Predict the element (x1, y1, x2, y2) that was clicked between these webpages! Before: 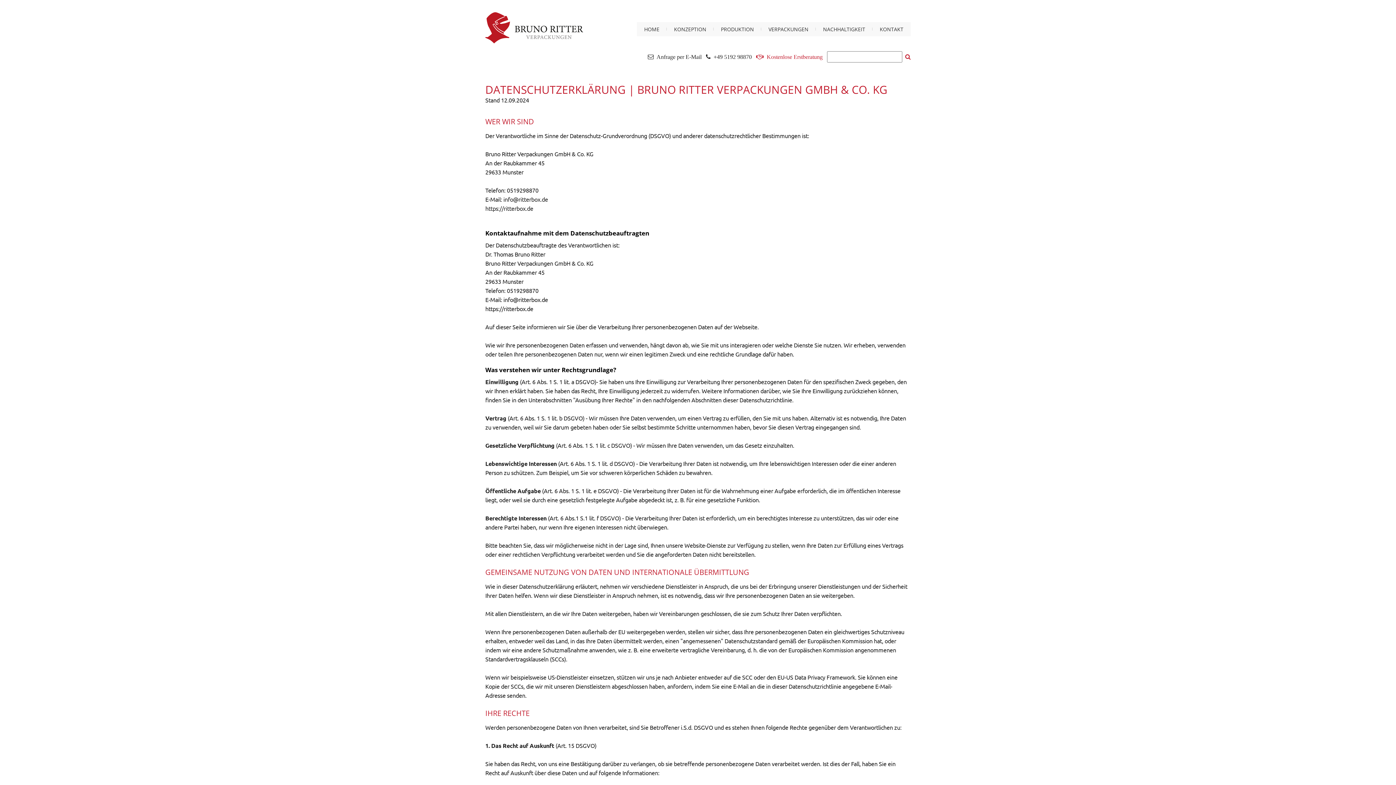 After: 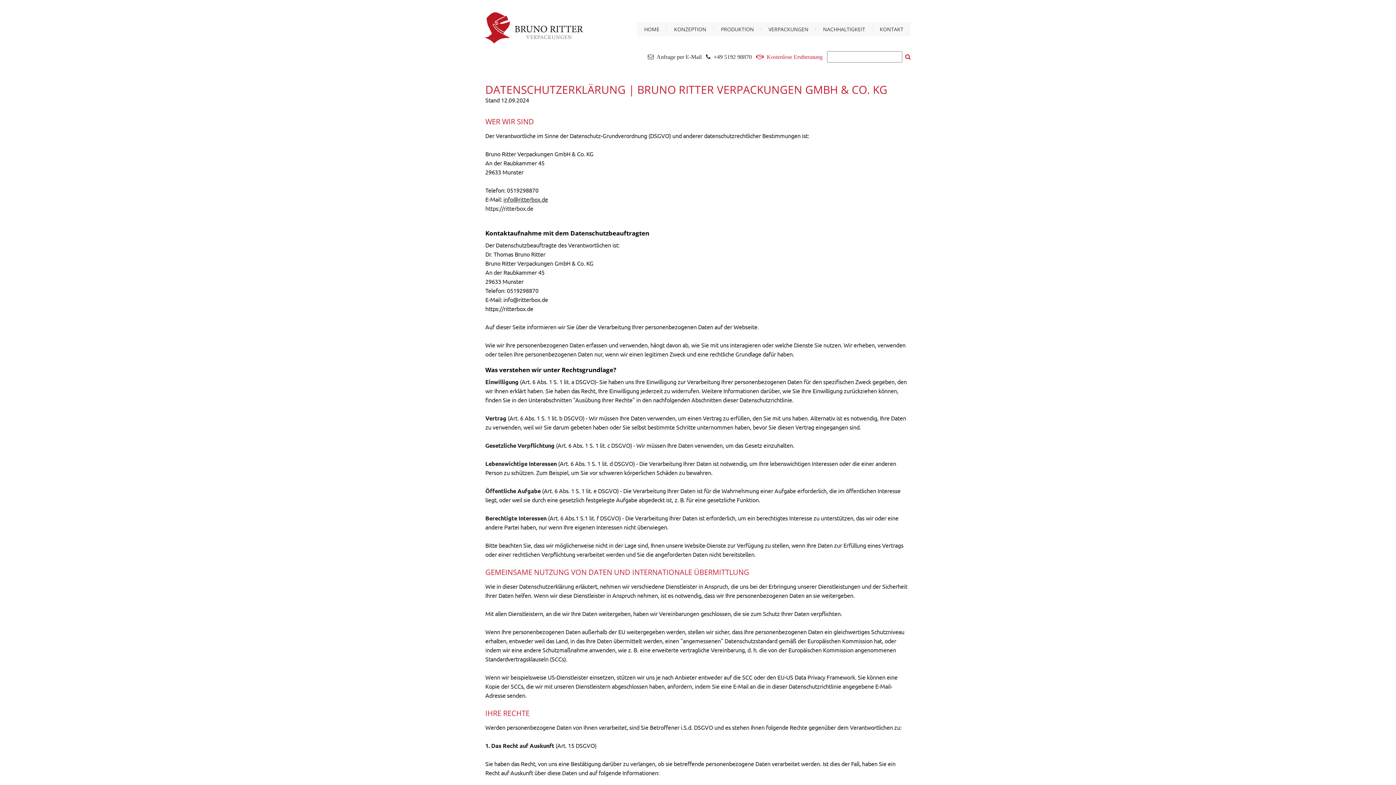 Action: label: info@ritterbox.de bbox: (503, 195, 548, 202)